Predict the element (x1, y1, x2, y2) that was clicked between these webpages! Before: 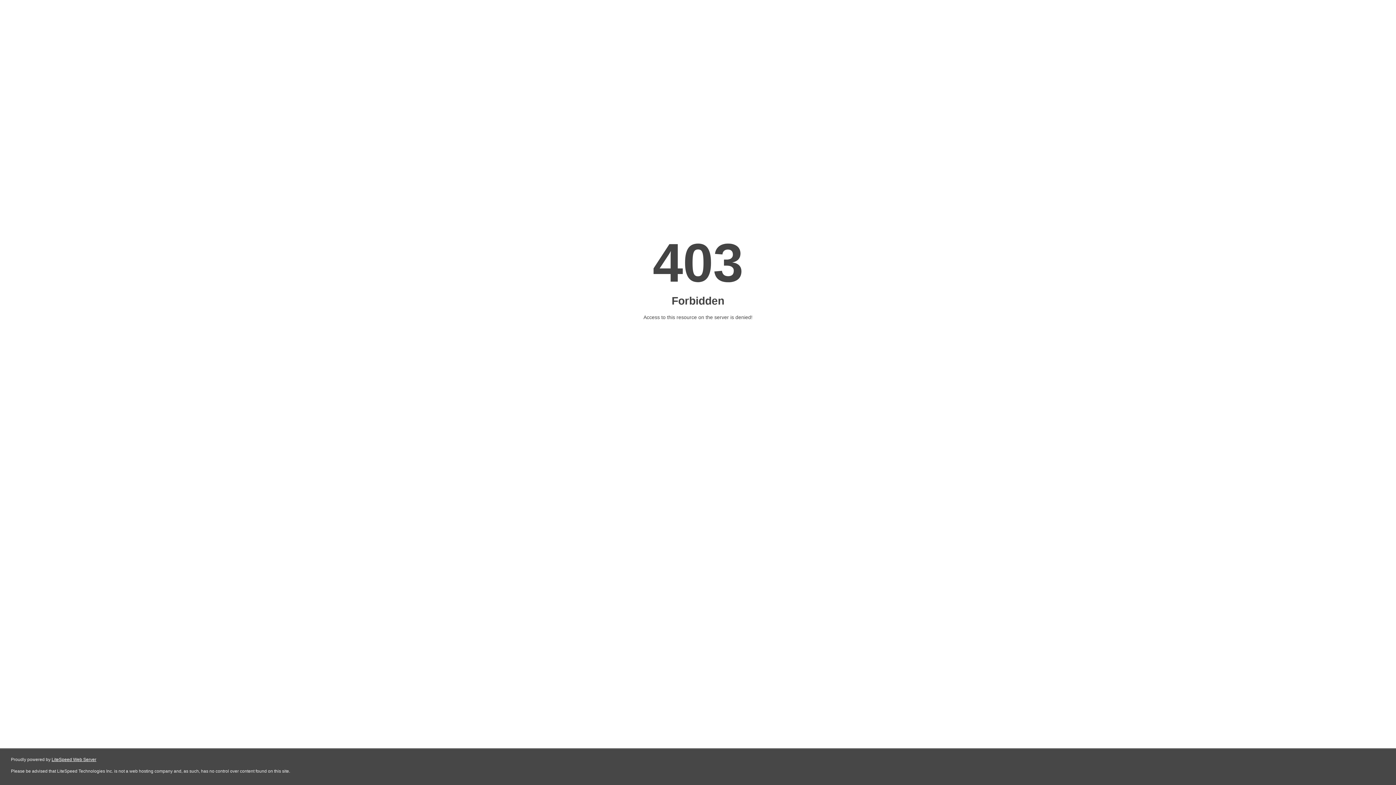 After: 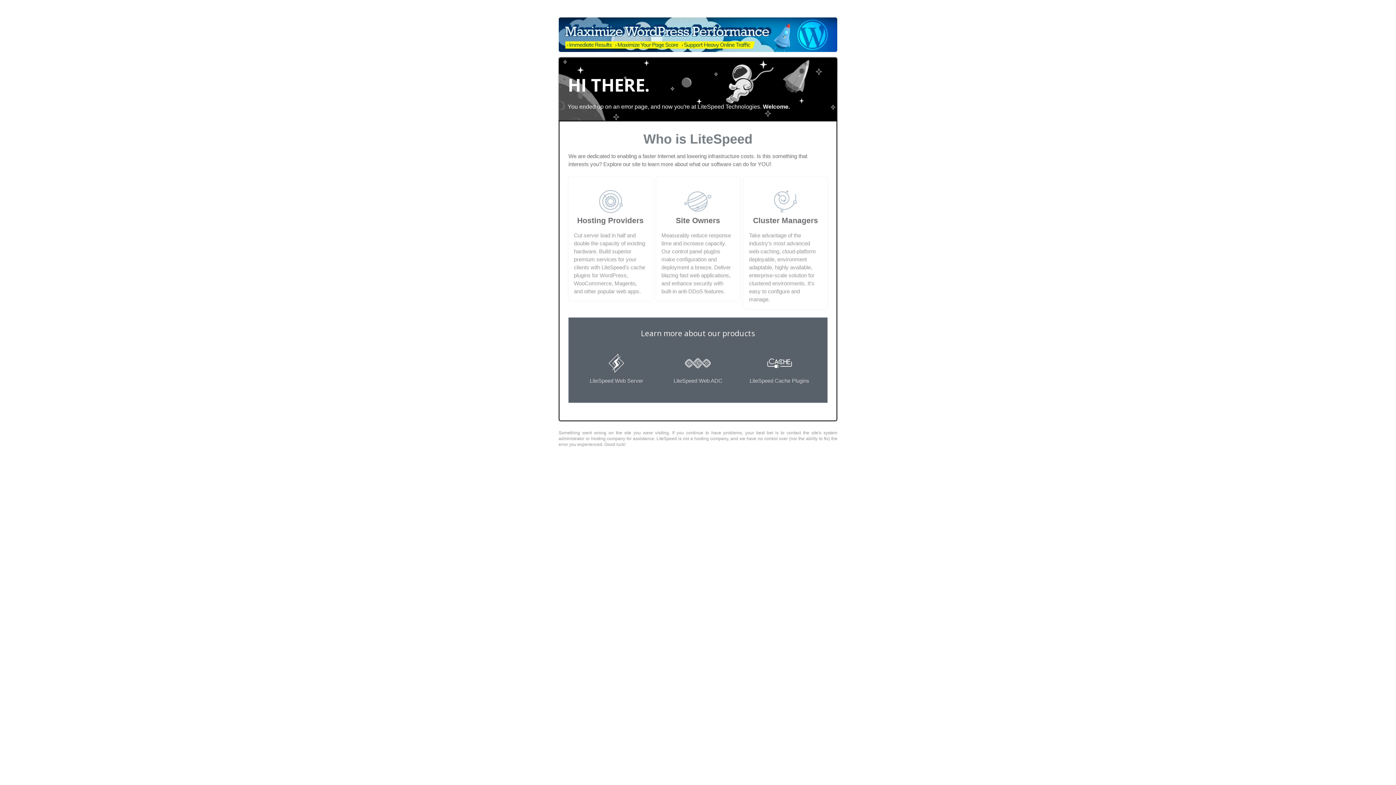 Action: bbox: (51, 757, 96, 762) label: LiteSpeed Web Server